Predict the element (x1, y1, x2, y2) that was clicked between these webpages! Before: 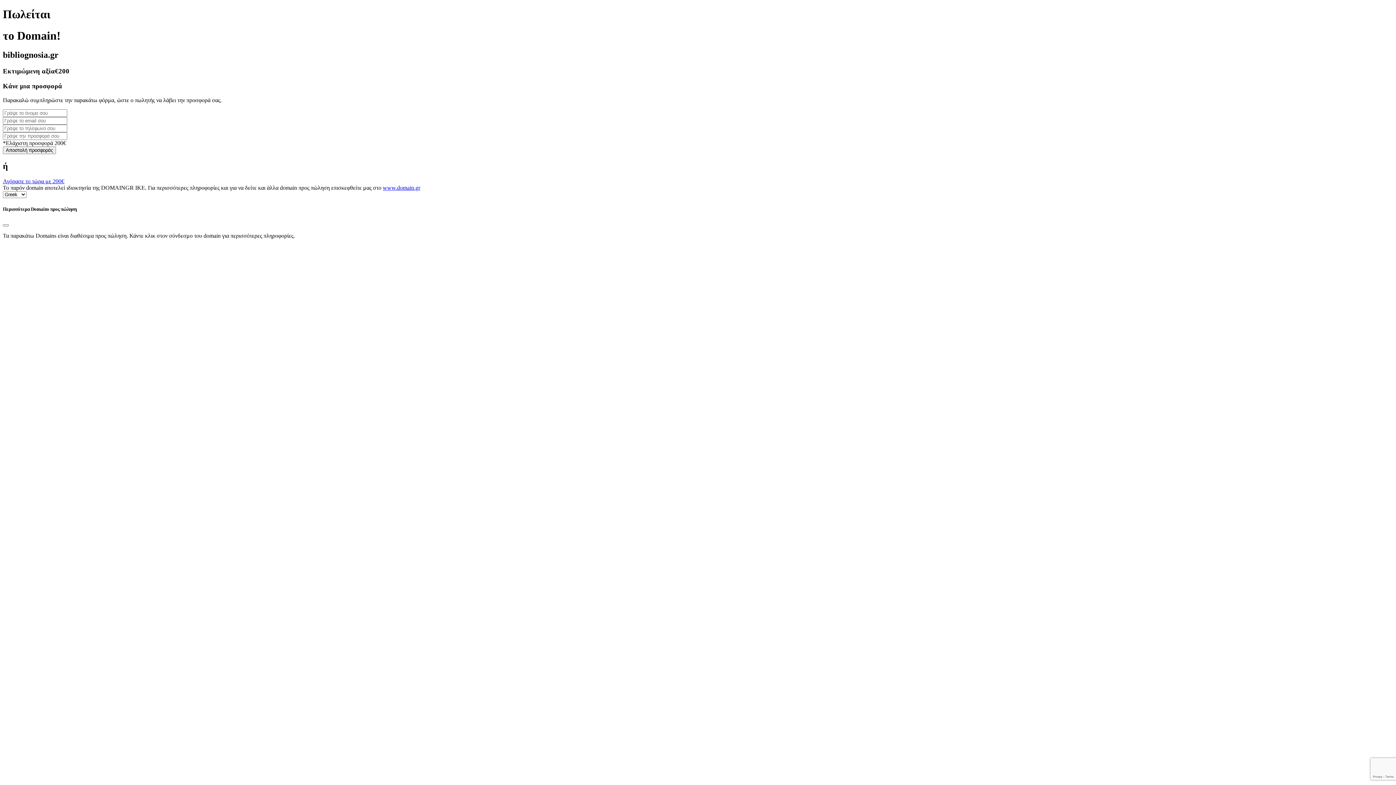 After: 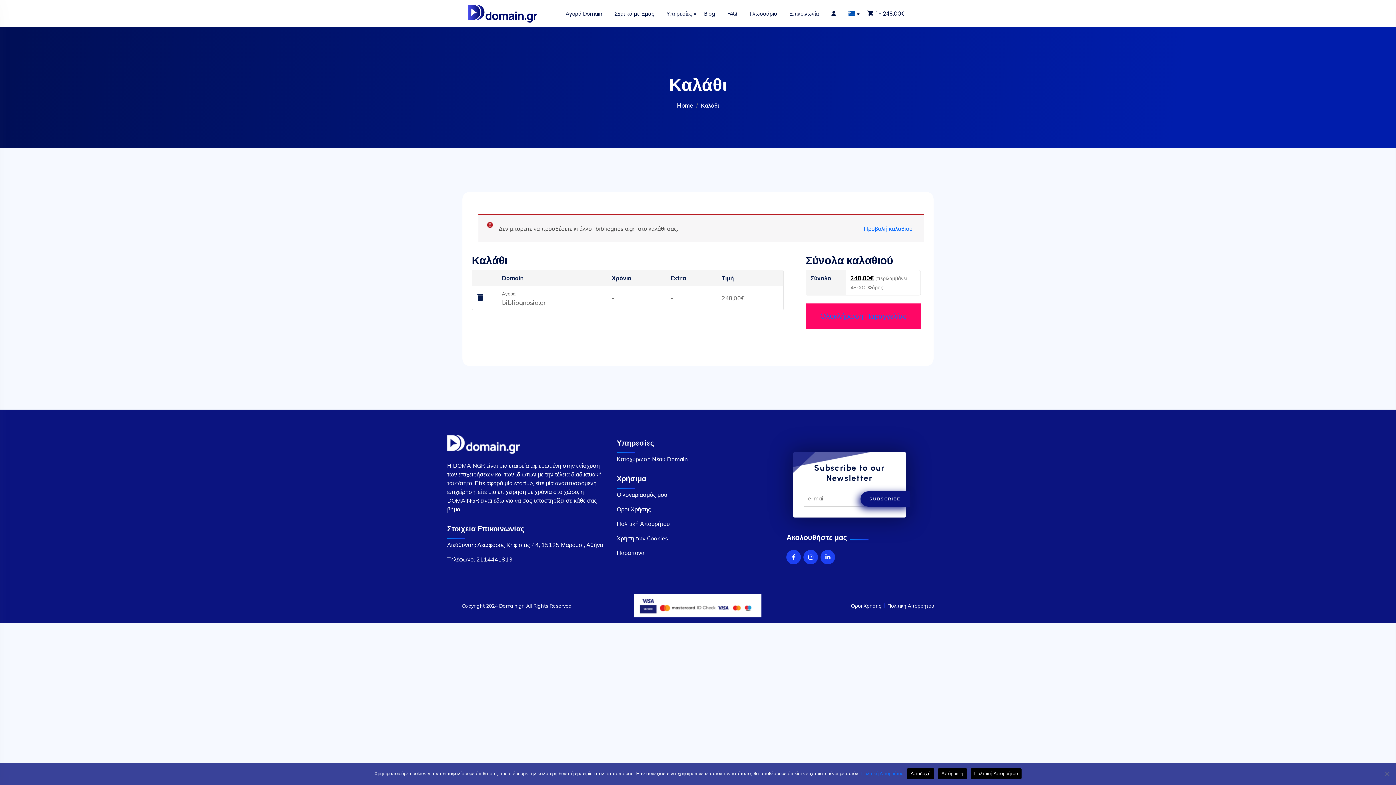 Action: label: Αγόρασε το τώρα με 200€ bbox: (2, 178, 64, 184)